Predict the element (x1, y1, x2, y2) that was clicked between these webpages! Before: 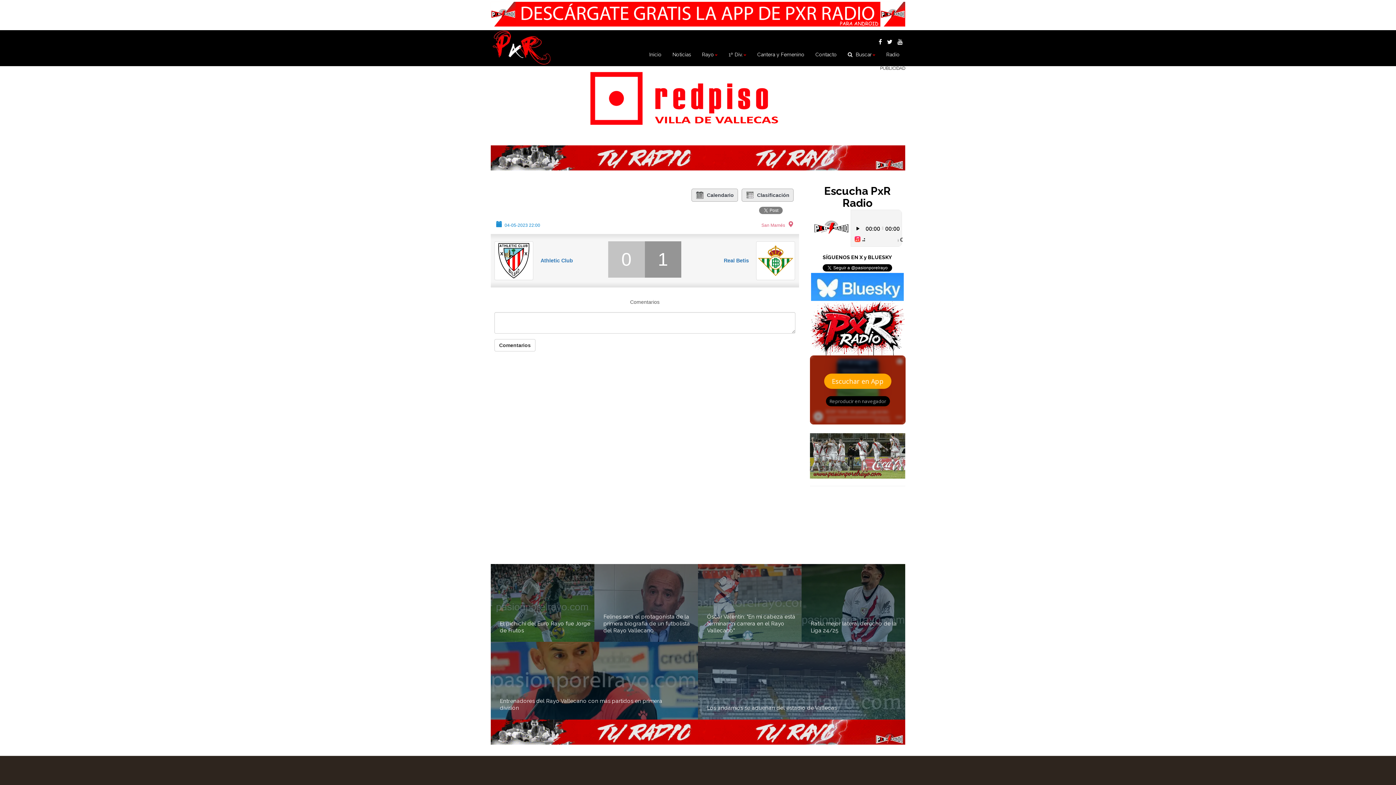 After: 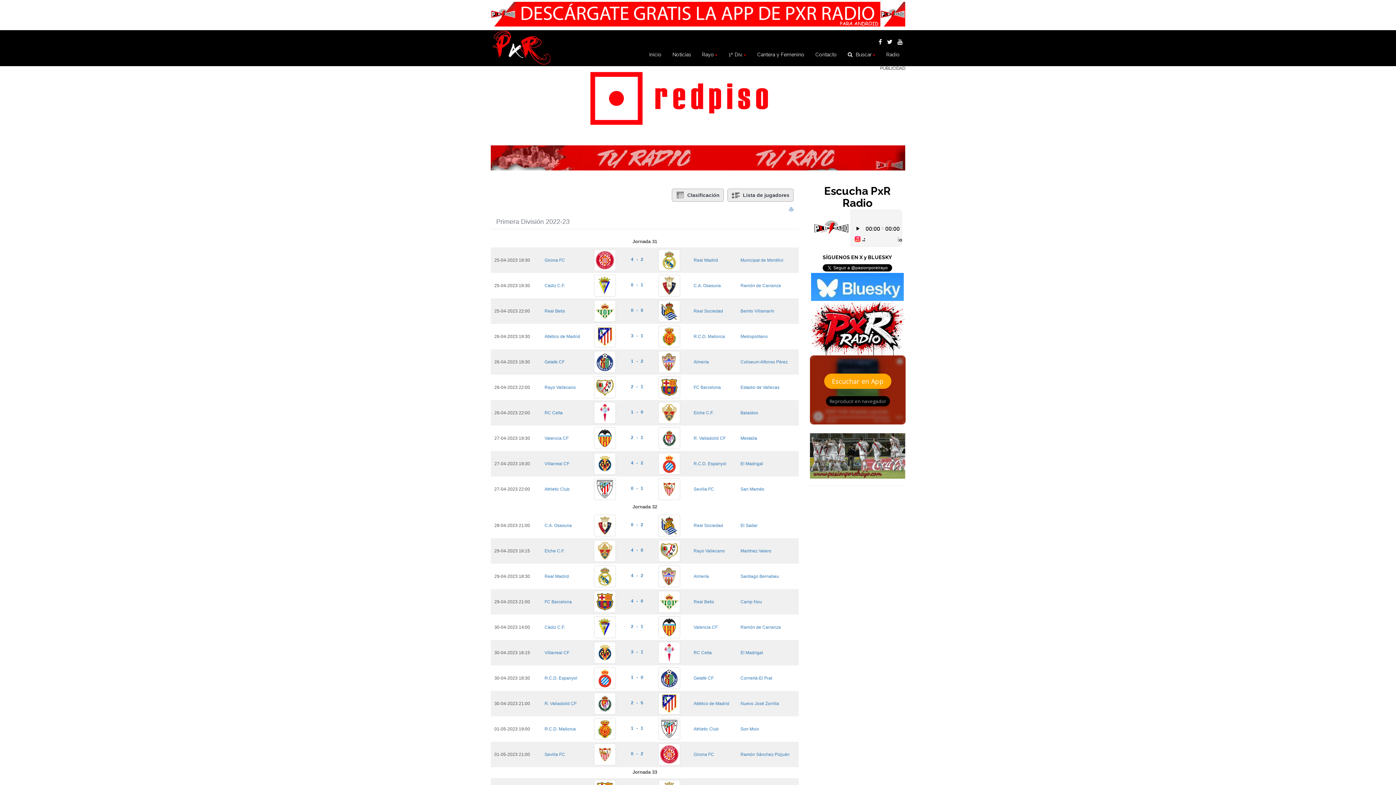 Action: bbox: (691, 188, 738, 201) label: Calendario